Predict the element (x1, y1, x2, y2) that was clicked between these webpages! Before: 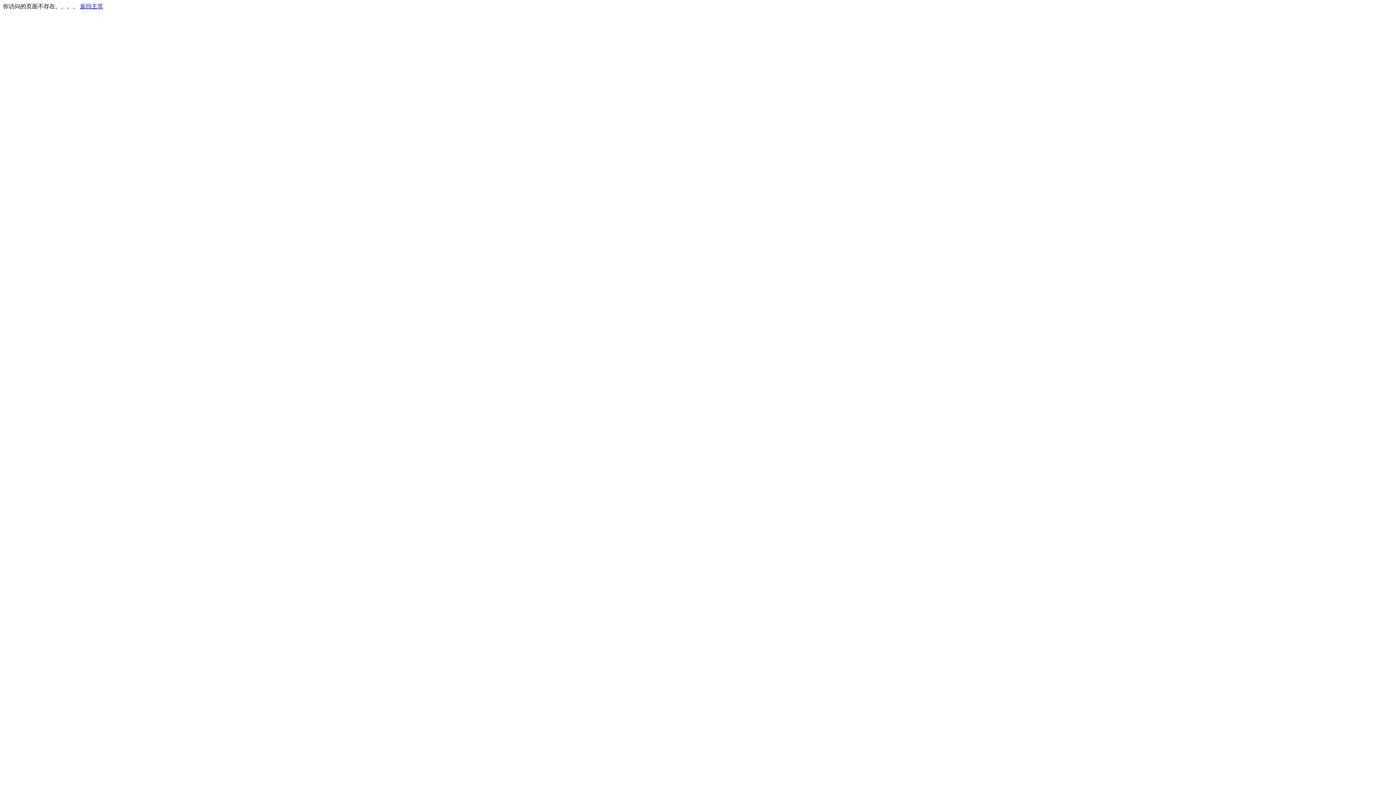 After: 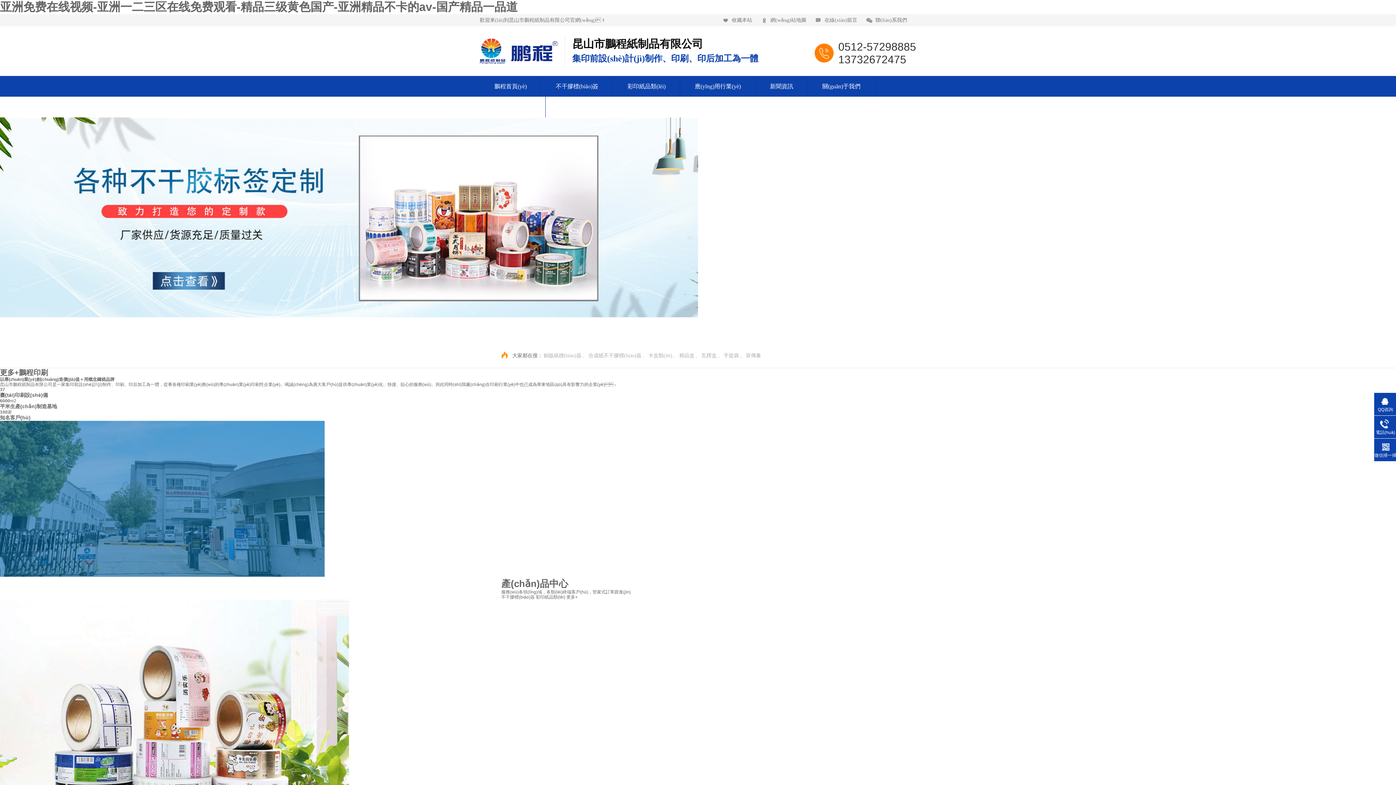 Action: bbox: (80, 3, 103, 9) label: 返回主页